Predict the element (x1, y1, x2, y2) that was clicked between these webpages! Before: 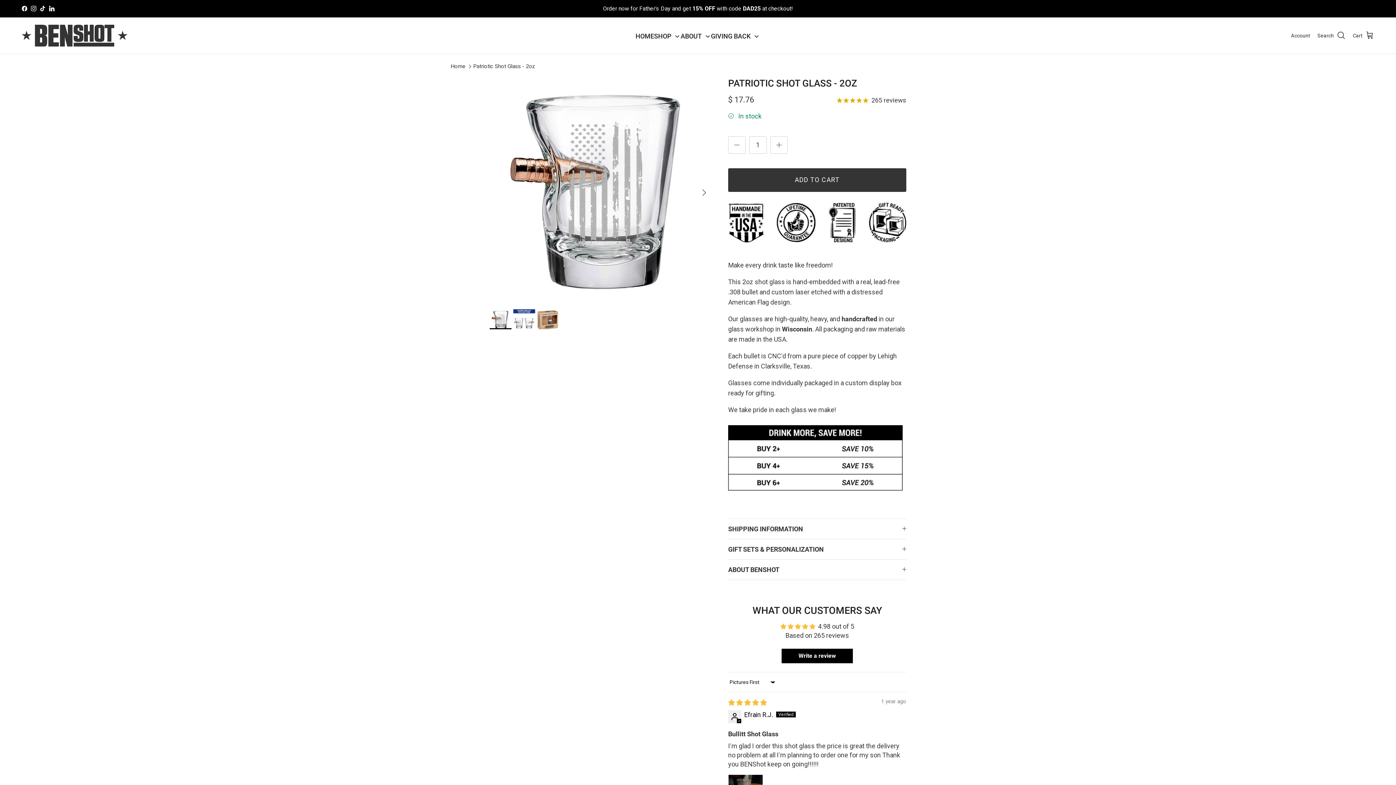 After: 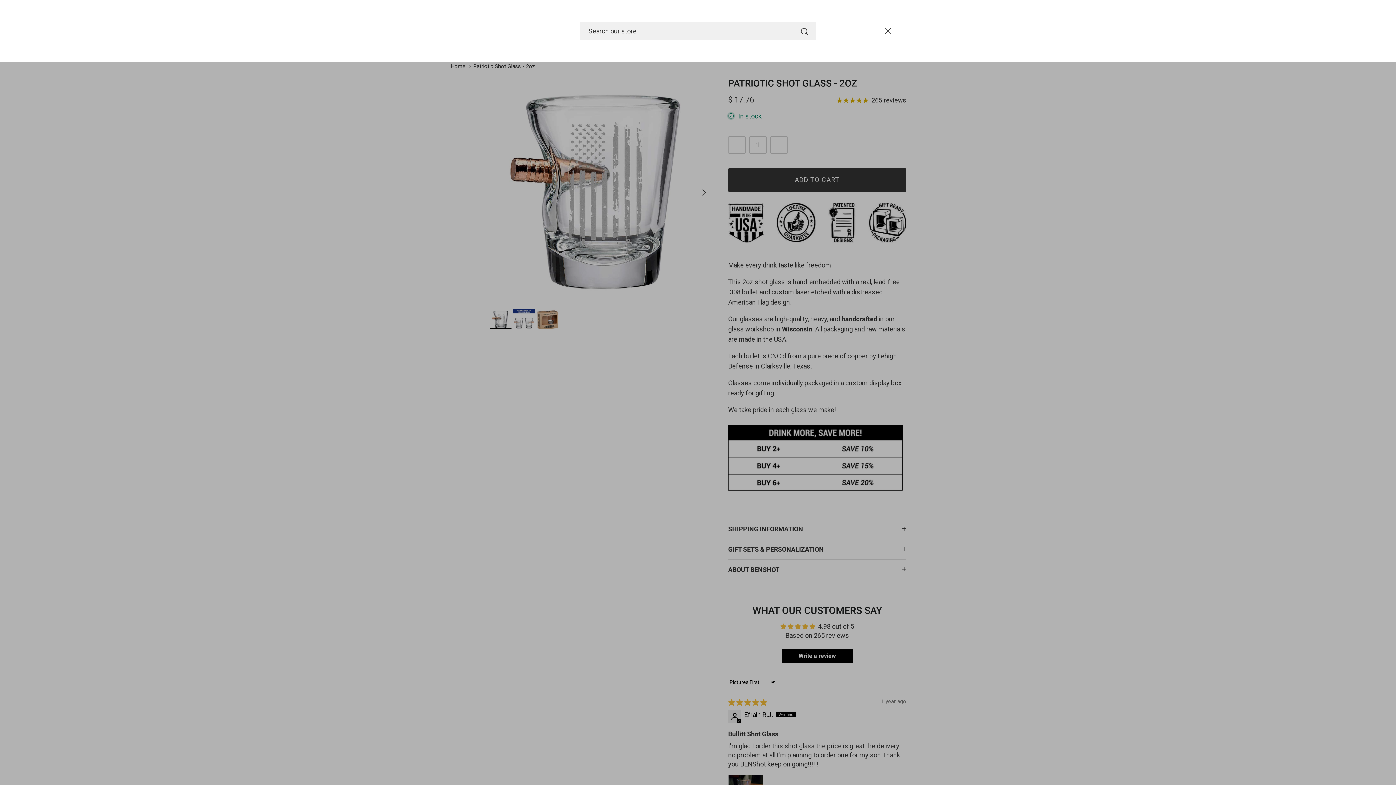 Action: label: Search bbox: (1317, 30, 1345, 40)